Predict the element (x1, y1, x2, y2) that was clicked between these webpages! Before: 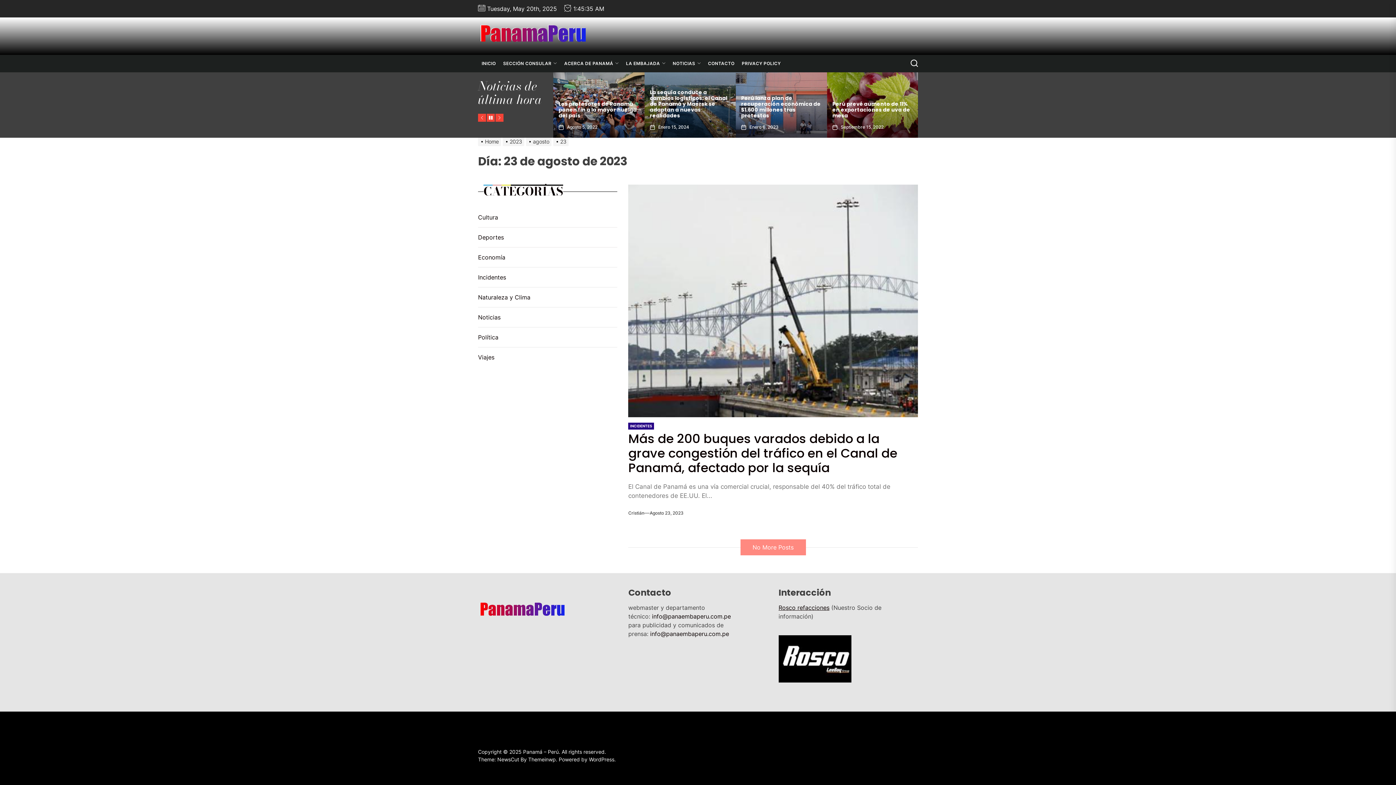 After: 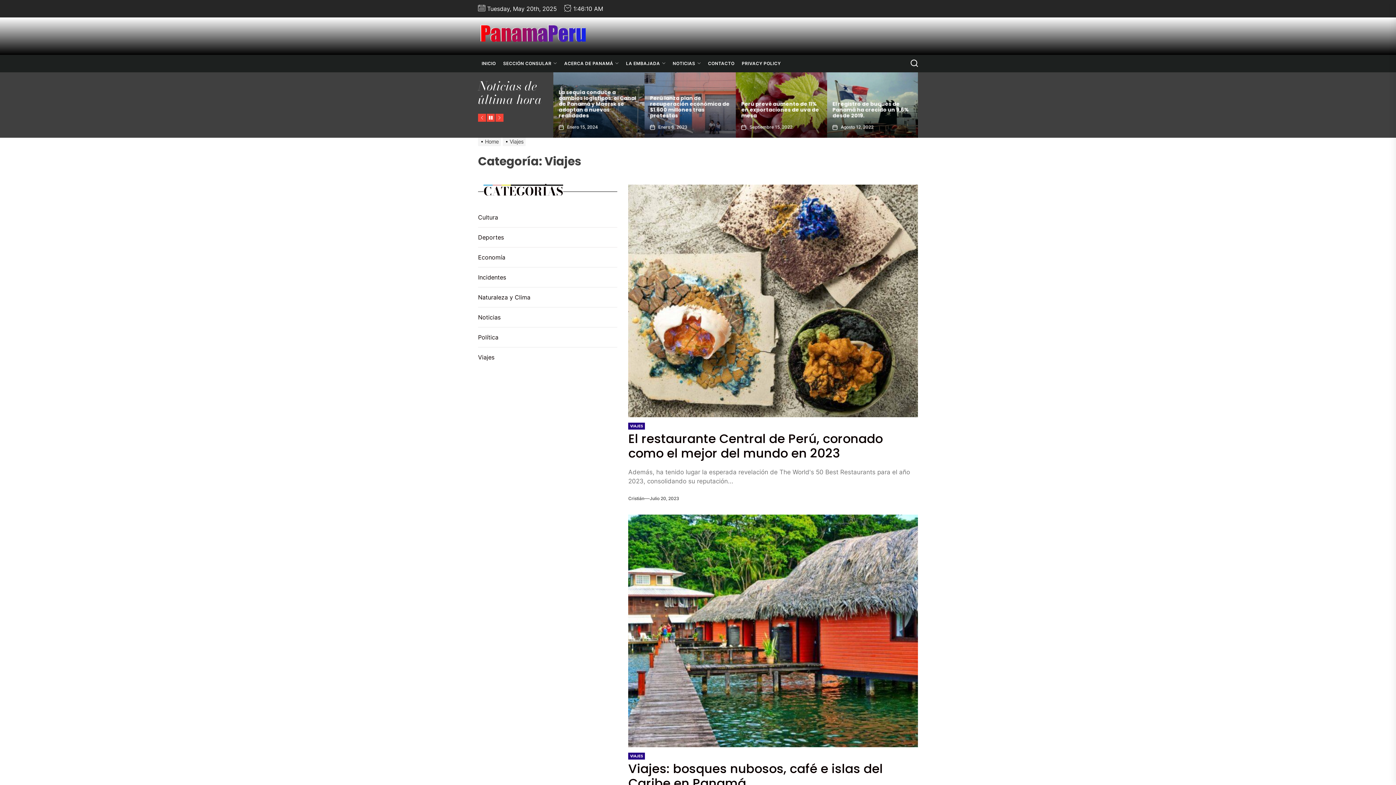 Action: bbox: (478, 353, 494, 361) label: Viajes